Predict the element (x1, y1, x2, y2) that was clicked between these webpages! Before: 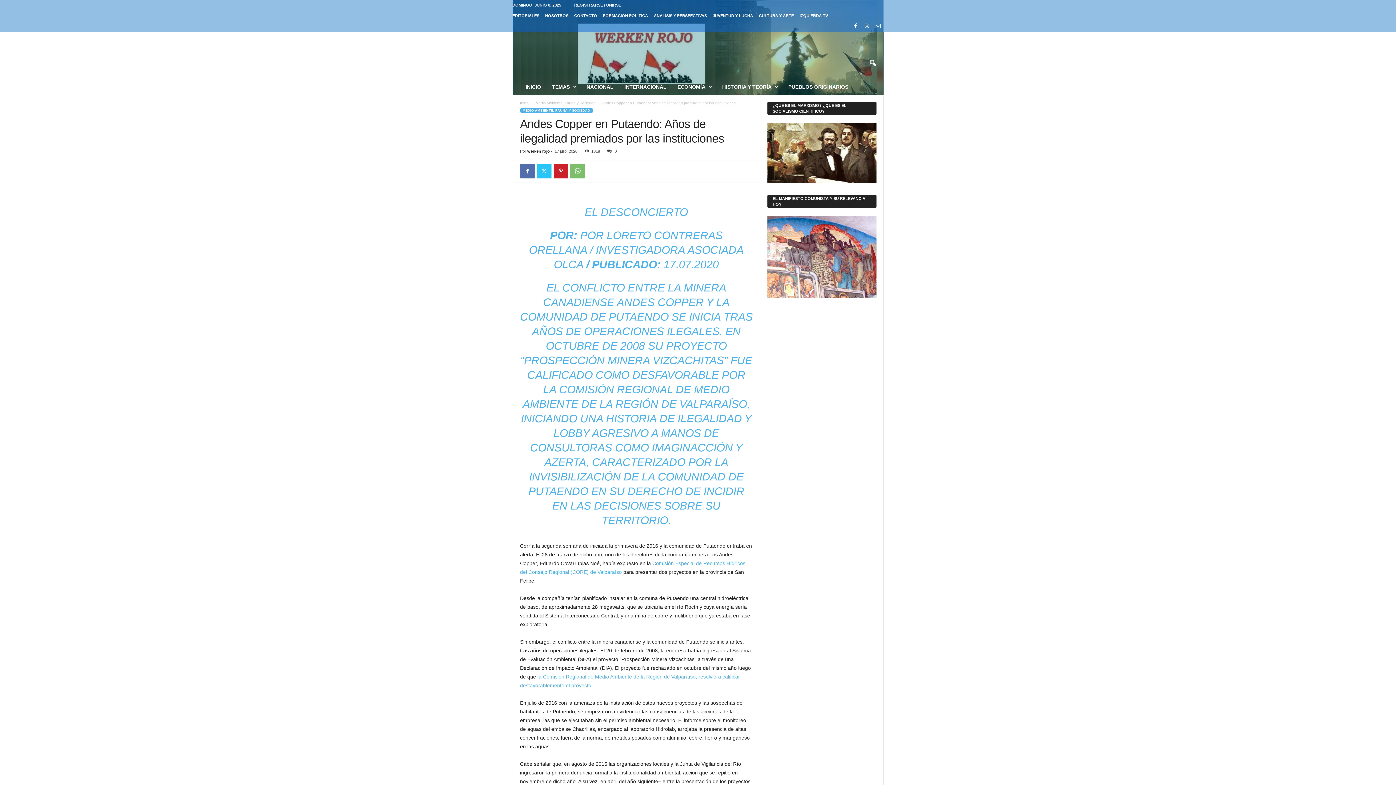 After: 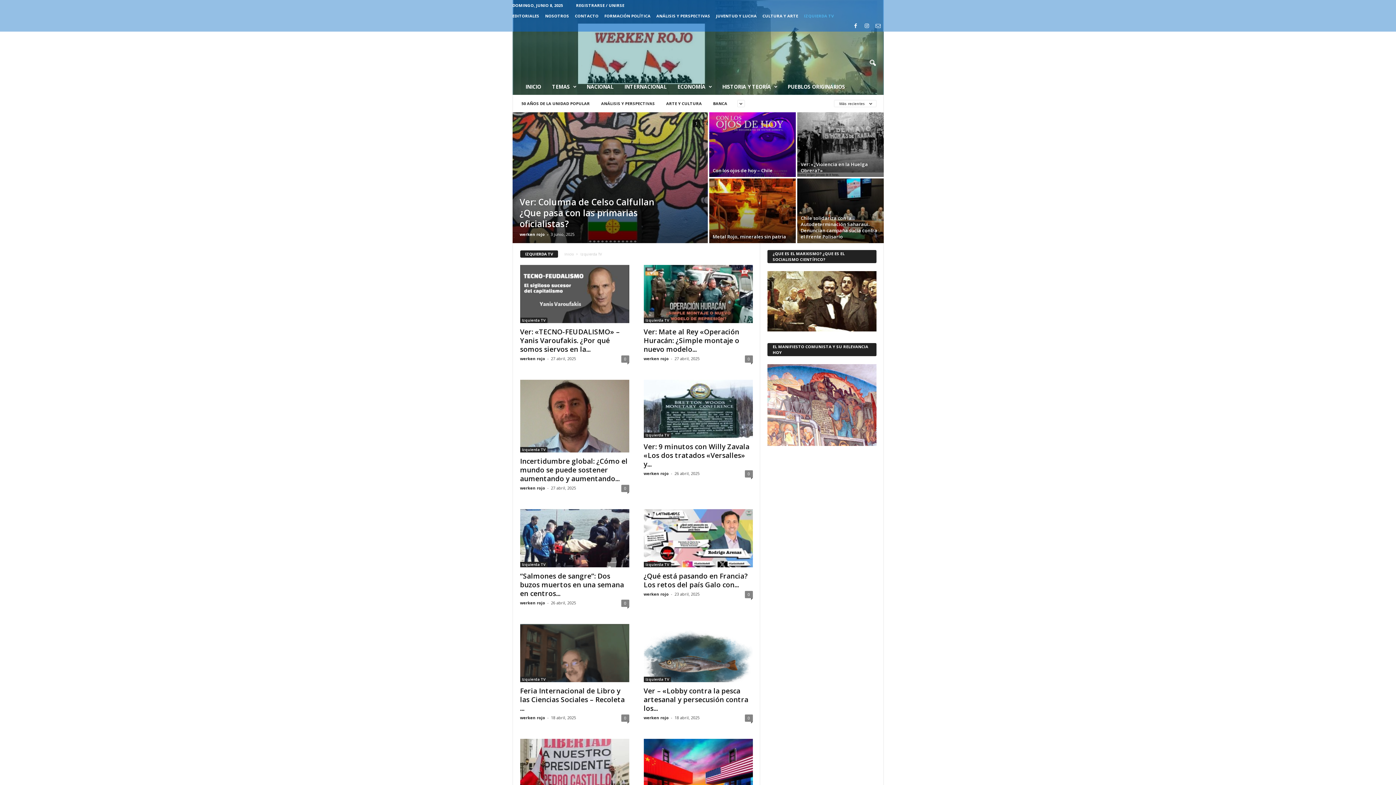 Action: label: IZQUIERDA TV bbox: (799, 13, 828, 17)